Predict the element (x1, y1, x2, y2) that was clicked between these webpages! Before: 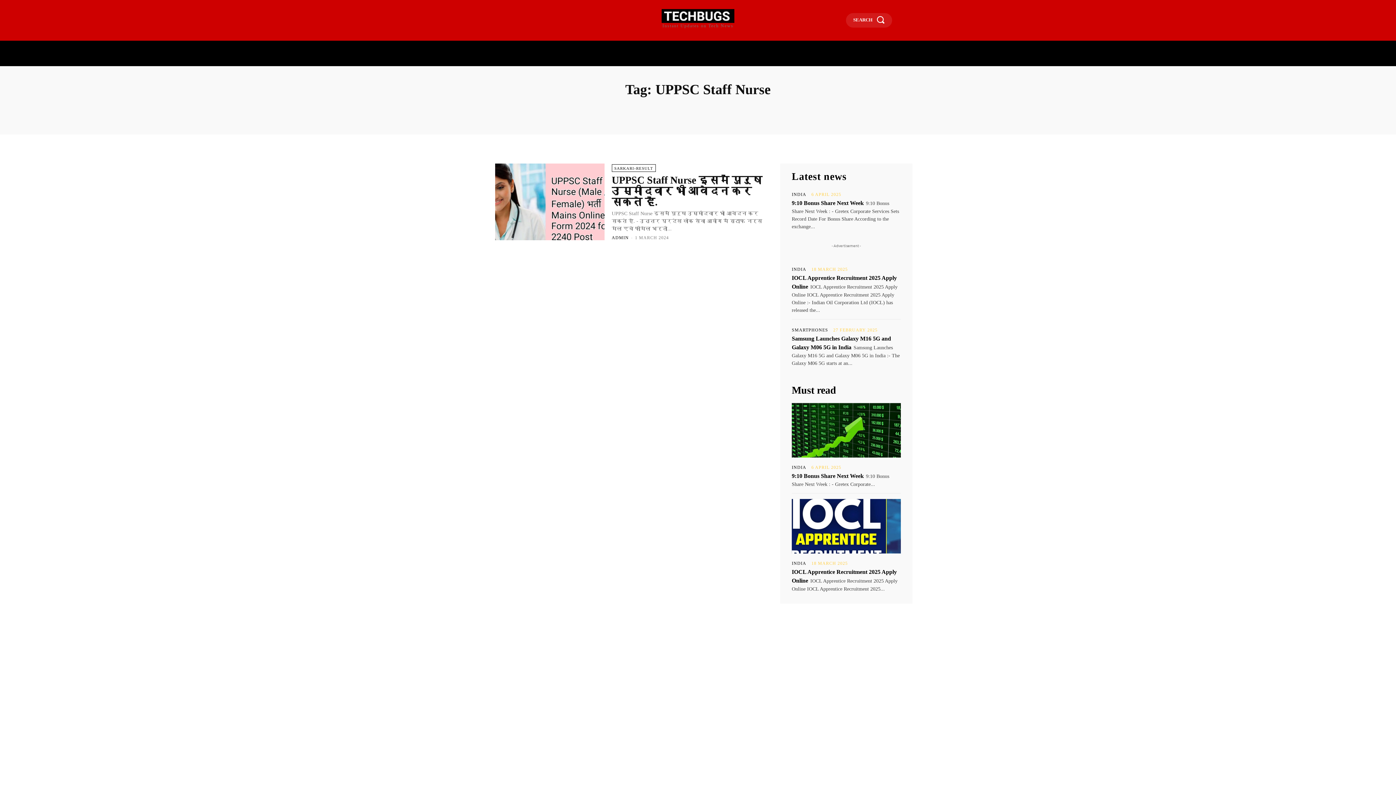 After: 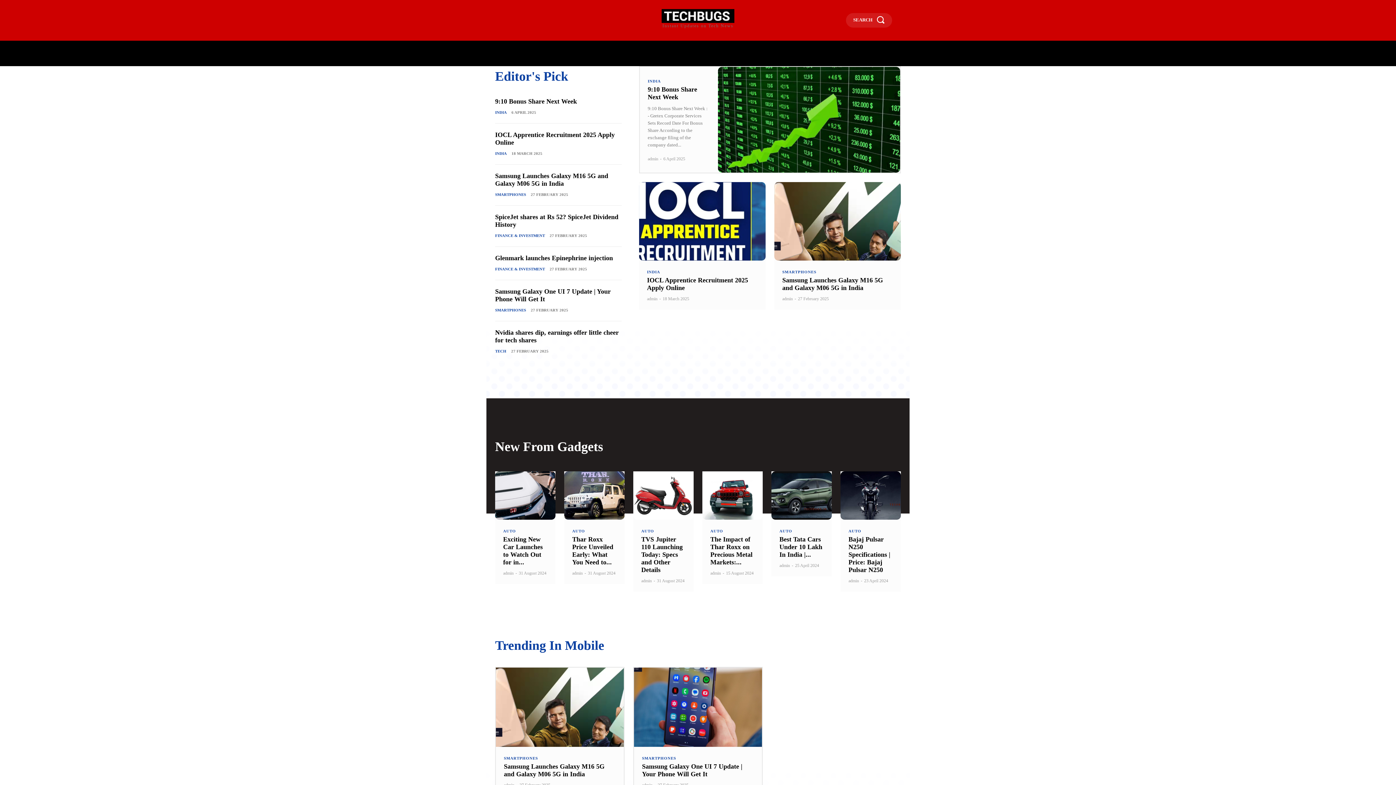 Action: label: Instant Updates on Tech News bbox: (603, 9, 792, 28)